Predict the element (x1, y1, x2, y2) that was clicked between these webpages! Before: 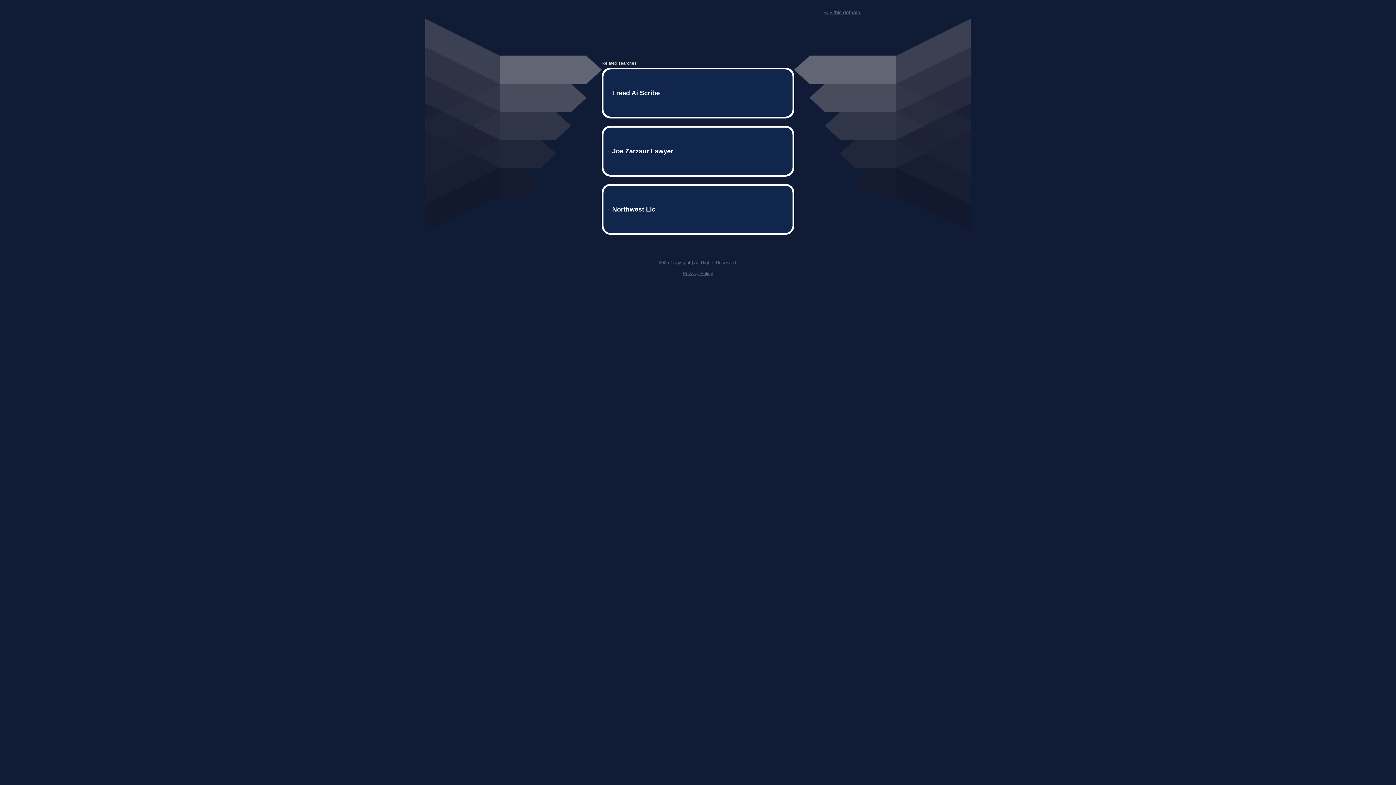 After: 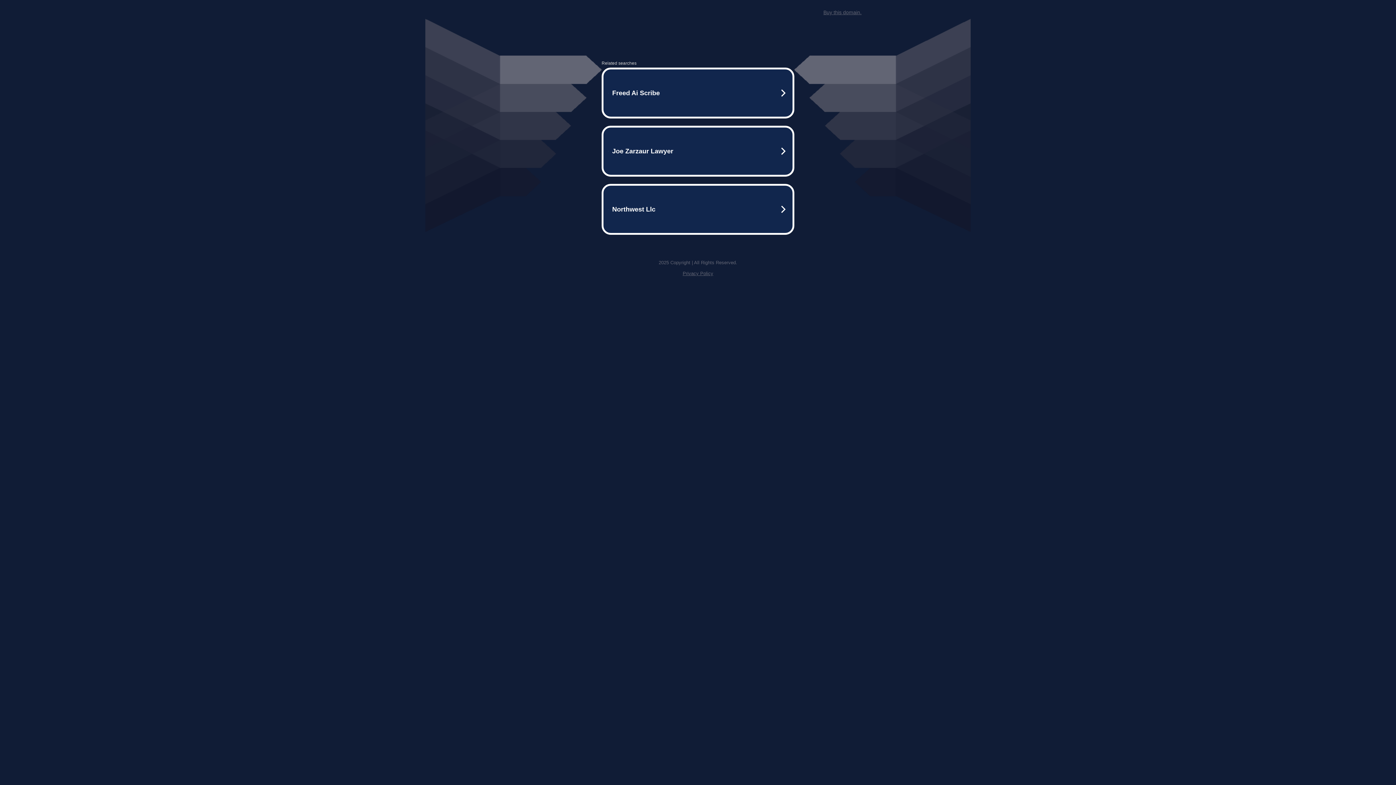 Action: label: Buy this domain. bbox: (823, 9, 861, 15)